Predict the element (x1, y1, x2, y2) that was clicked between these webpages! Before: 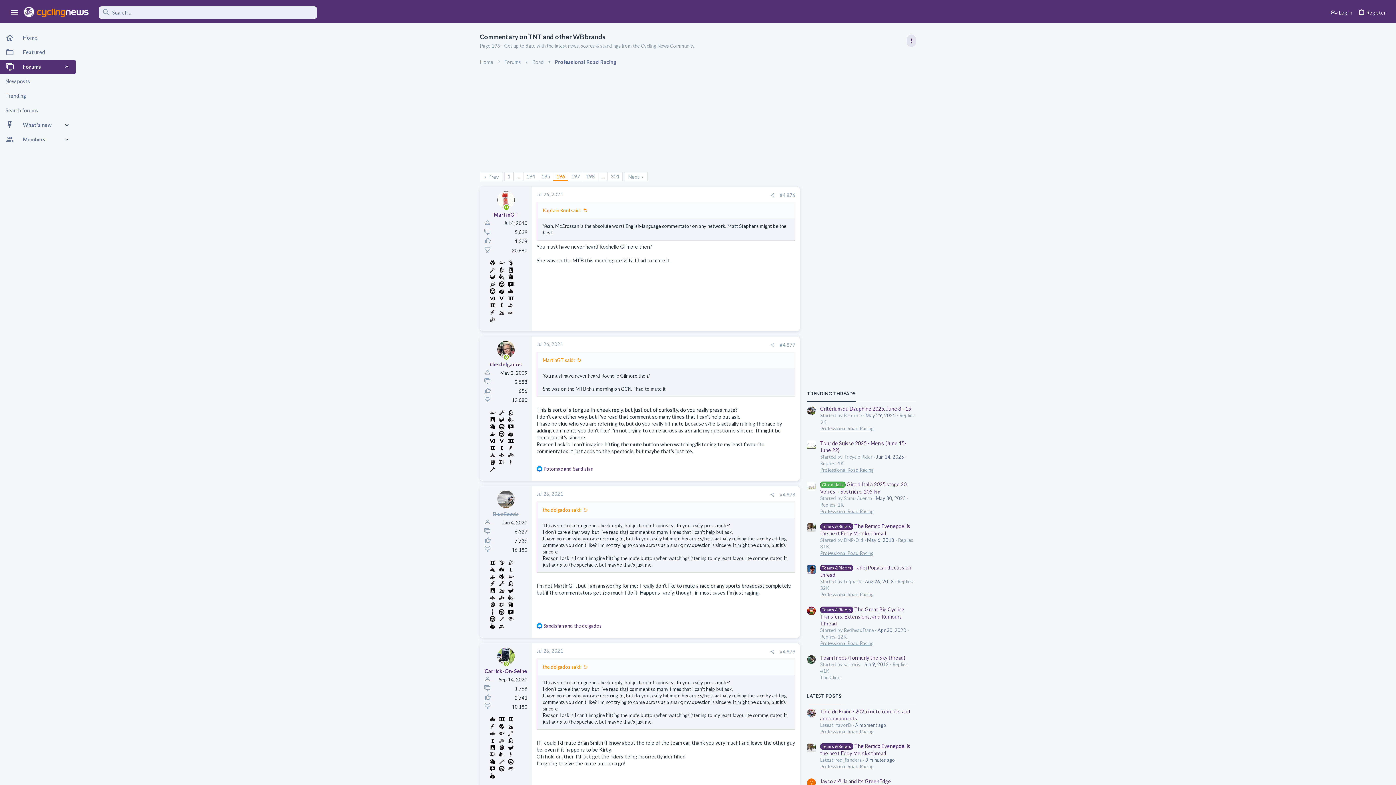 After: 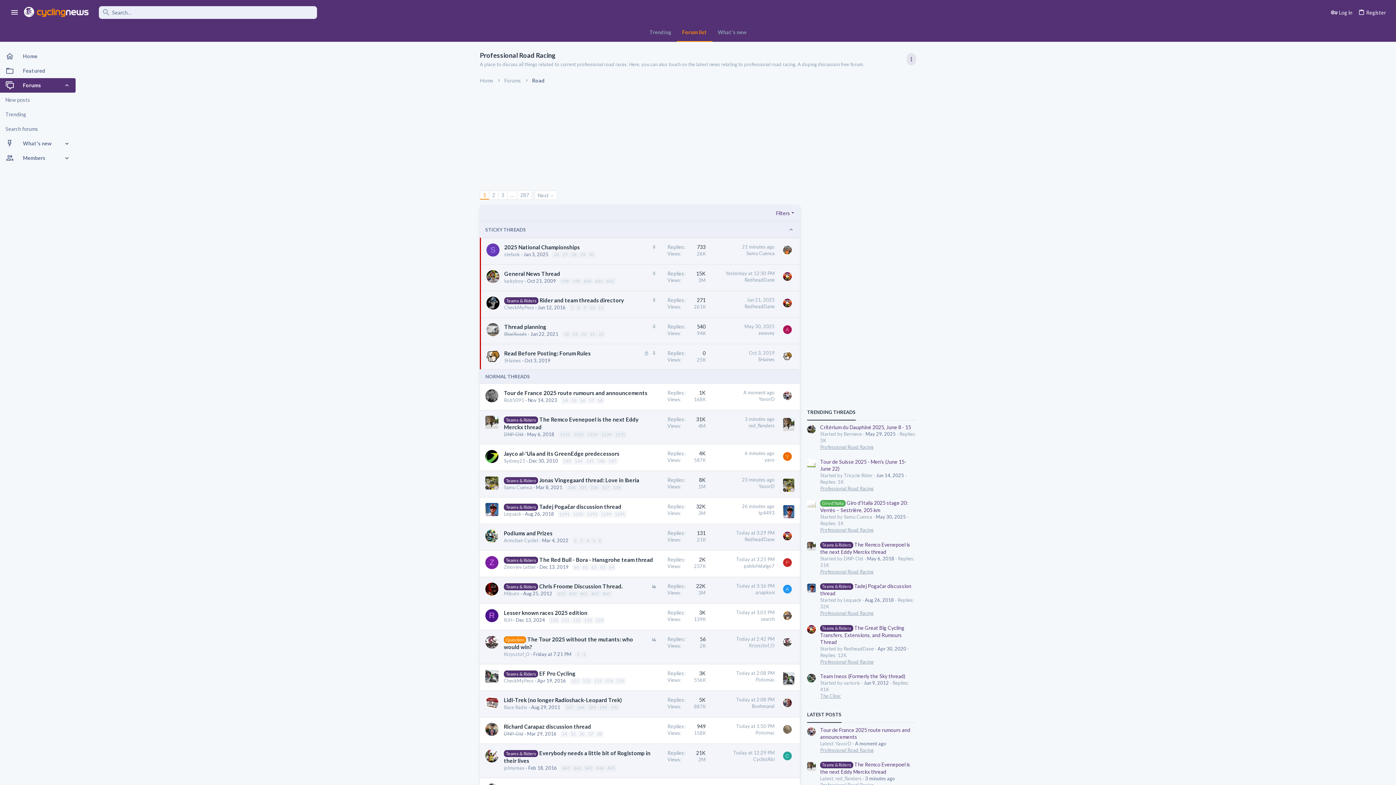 Action: label: Professional Road Racing bbox: (820, 640, 873, 646)